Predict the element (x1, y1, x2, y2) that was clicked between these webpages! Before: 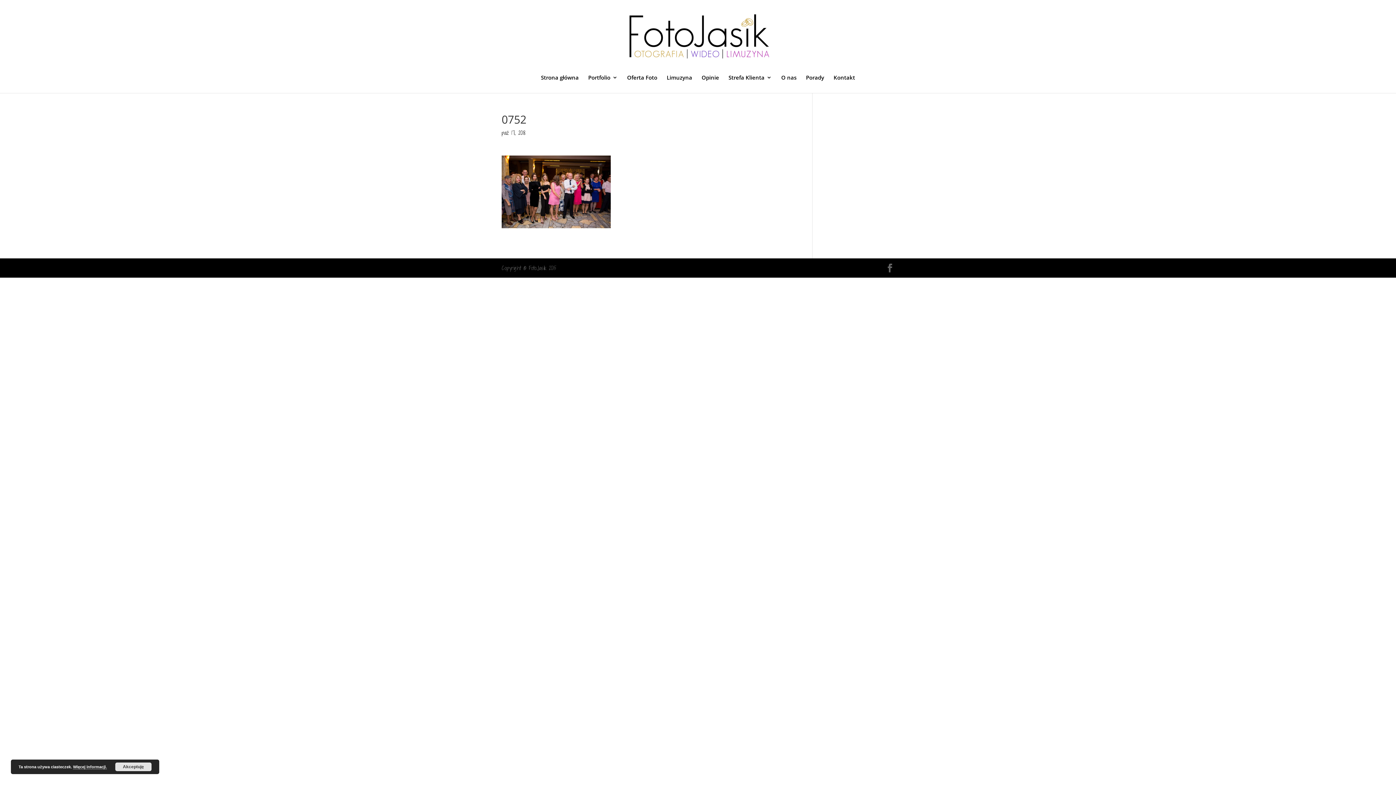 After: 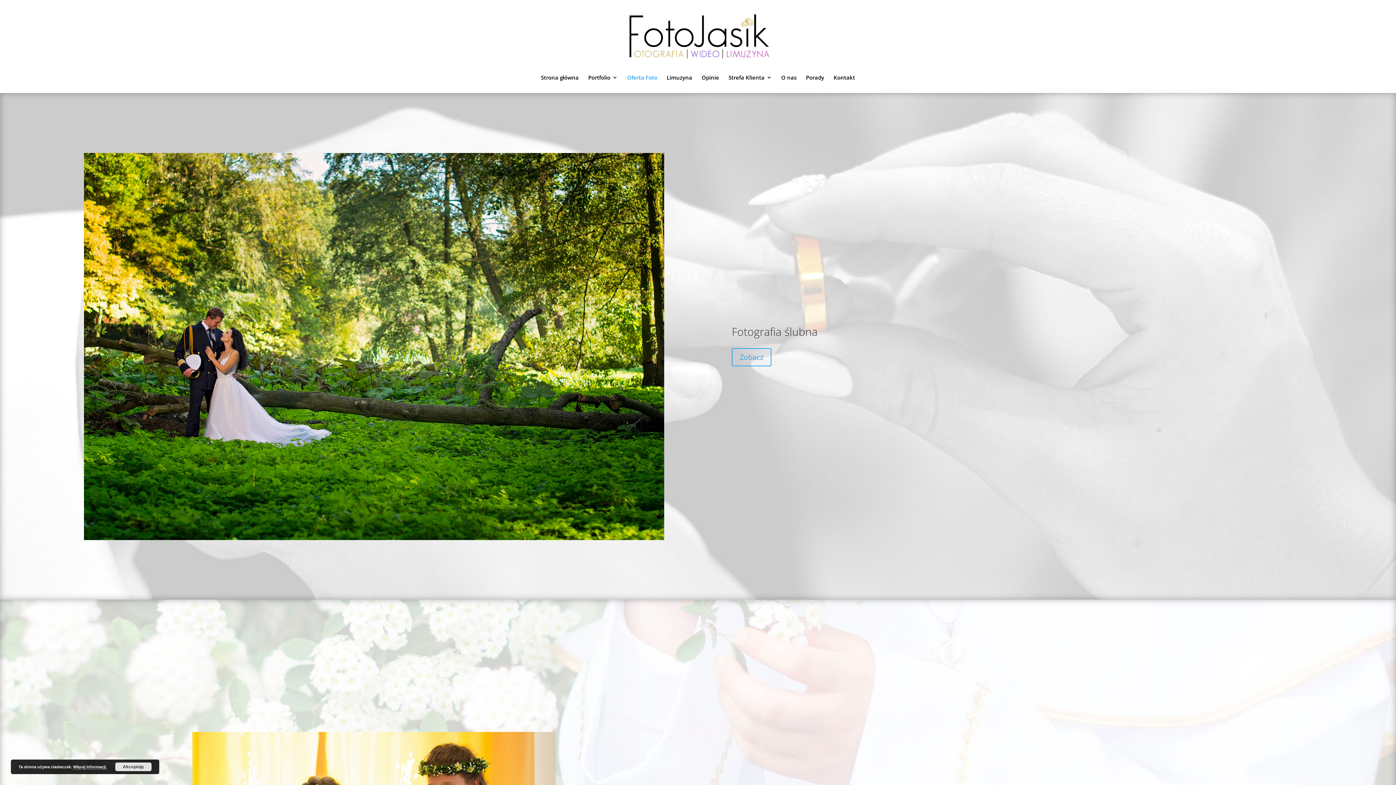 Action: label: Oferta Foto bbox: (627, 74, 657, 93)